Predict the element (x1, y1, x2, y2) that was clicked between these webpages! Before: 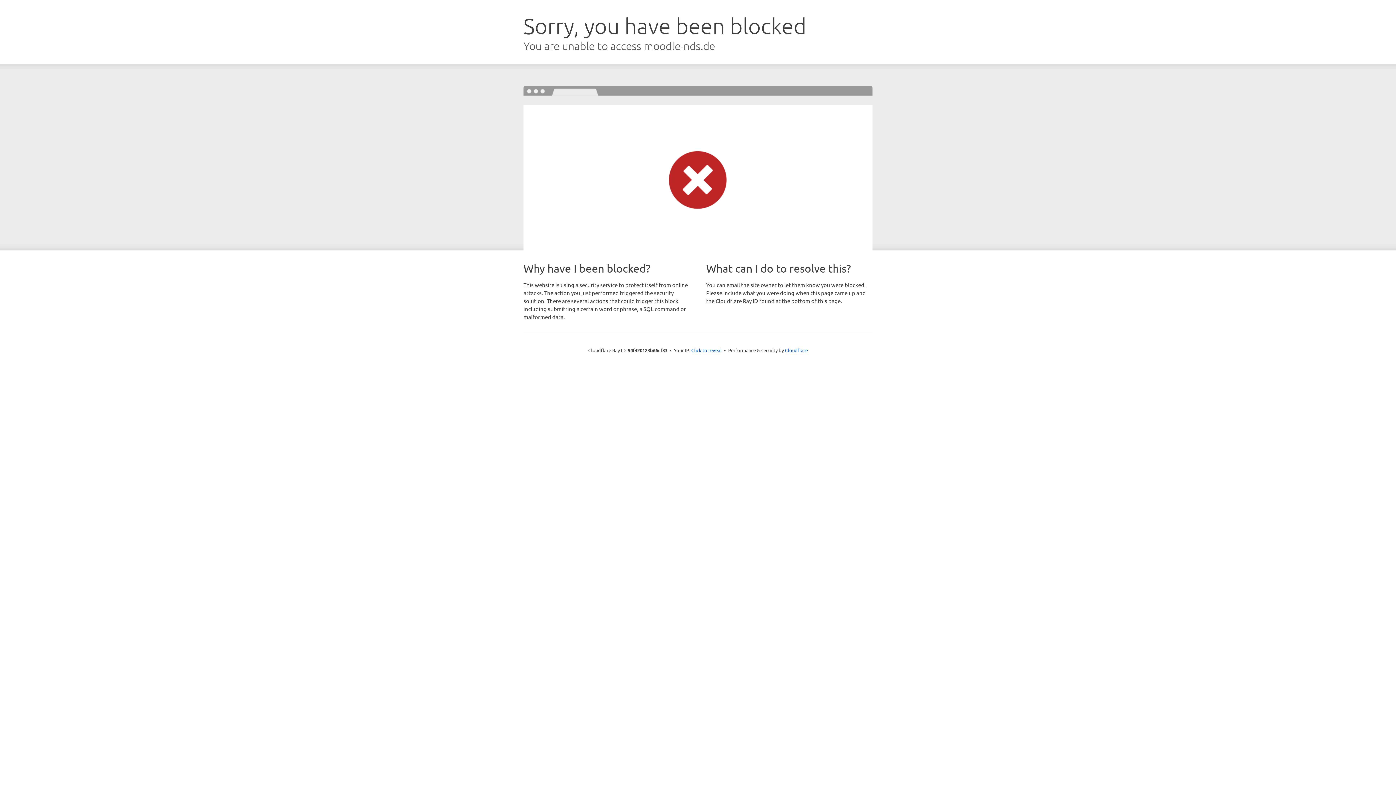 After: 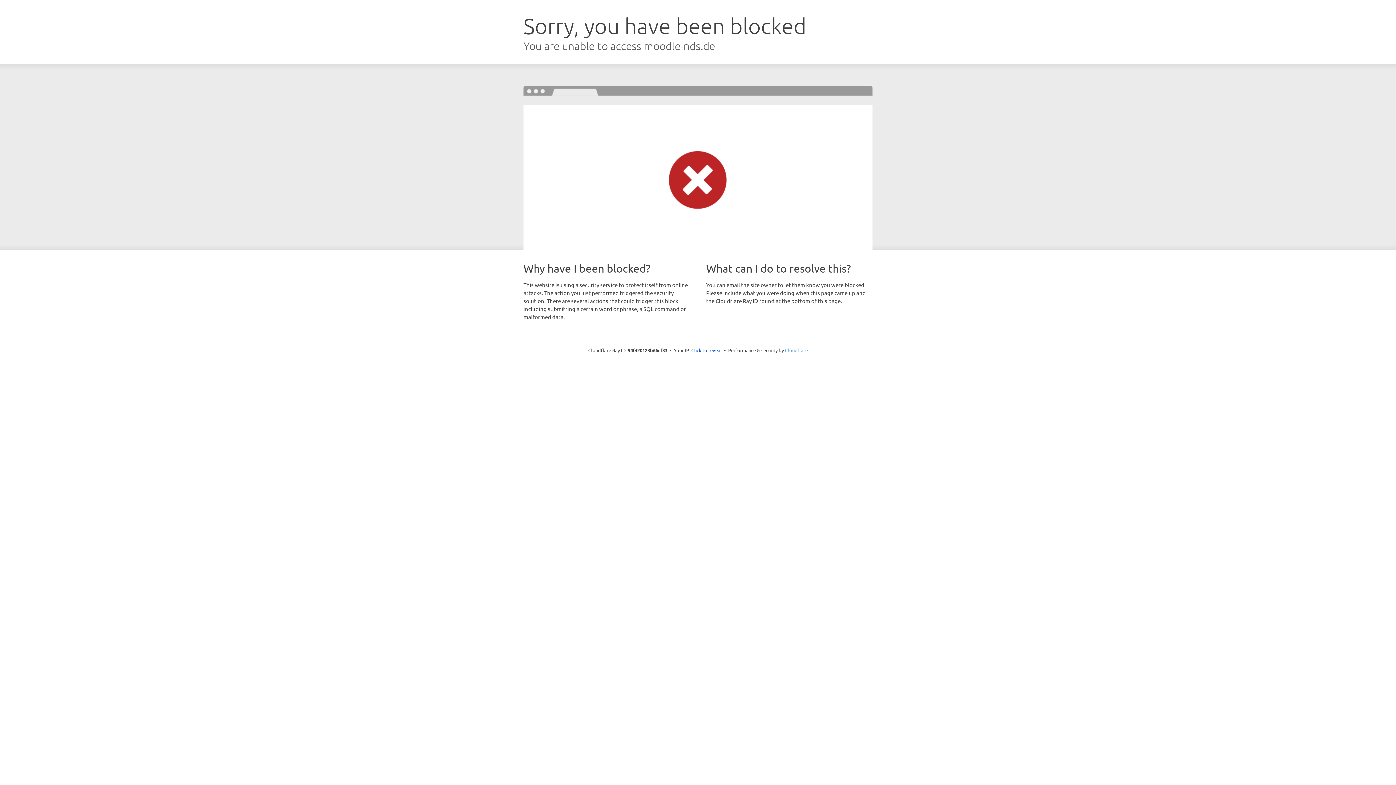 Action: bbox: (785, 347, 808, 353) label: Cloudflare